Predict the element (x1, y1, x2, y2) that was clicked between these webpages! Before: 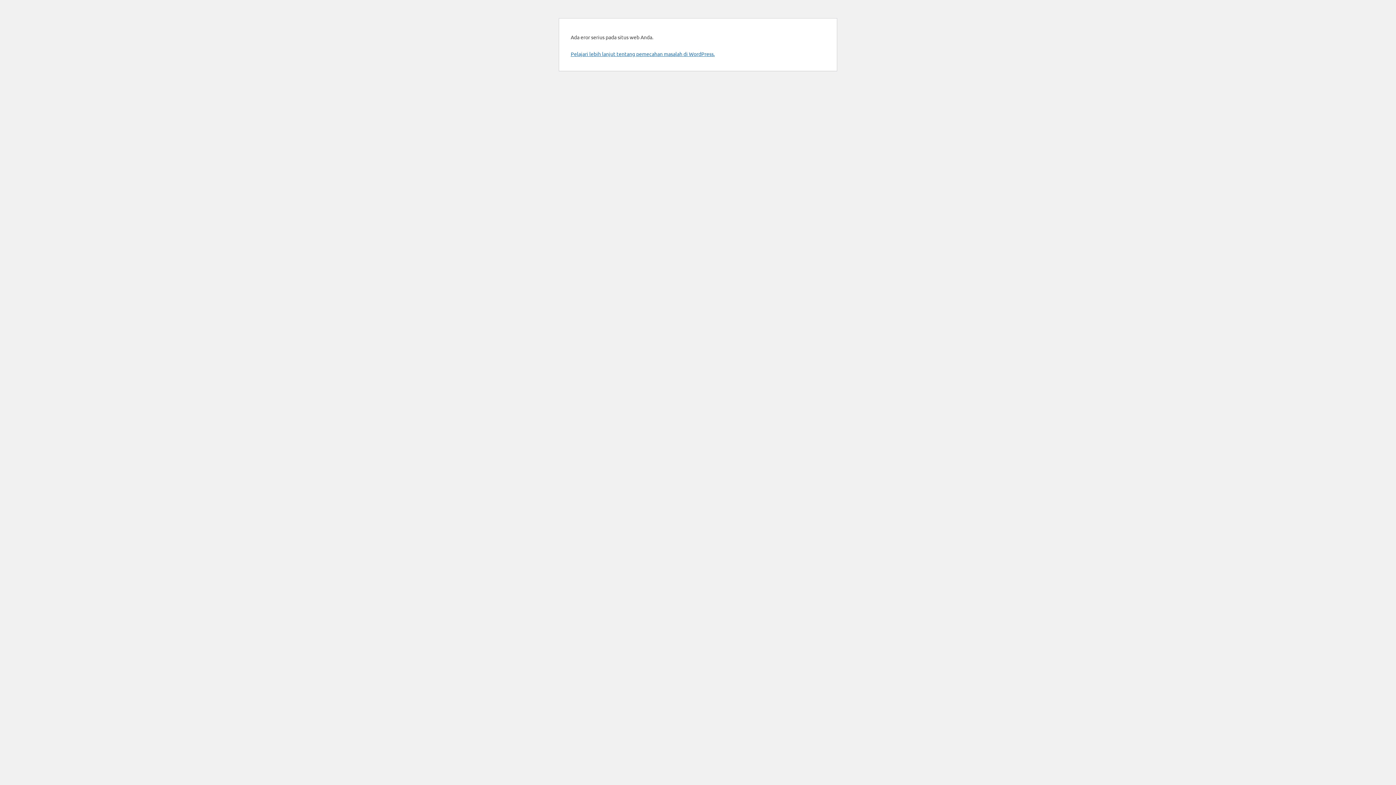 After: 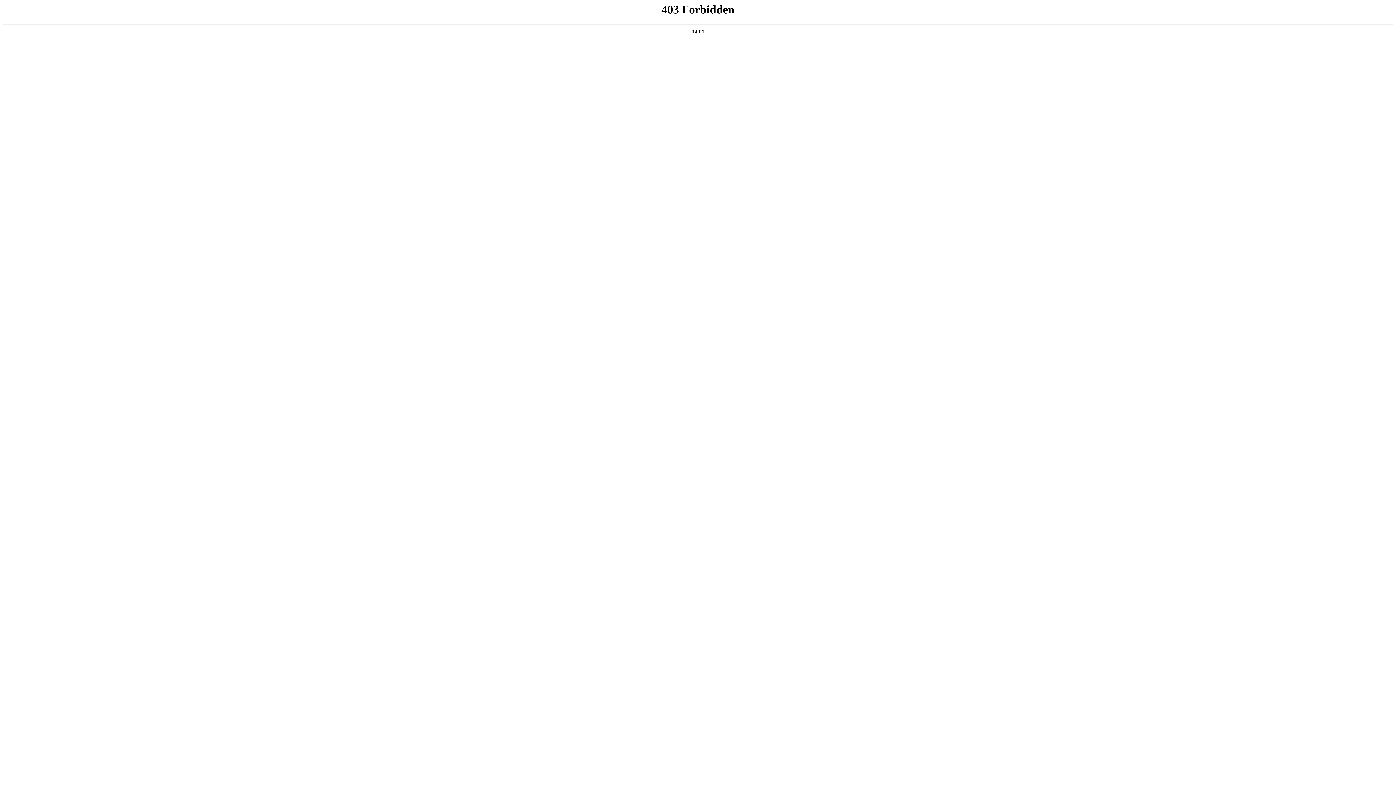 Action: bbox: (570, 50, 714, 57) label: Pelajari lebih lanjut tentang pemecahan masalah di WordPress.